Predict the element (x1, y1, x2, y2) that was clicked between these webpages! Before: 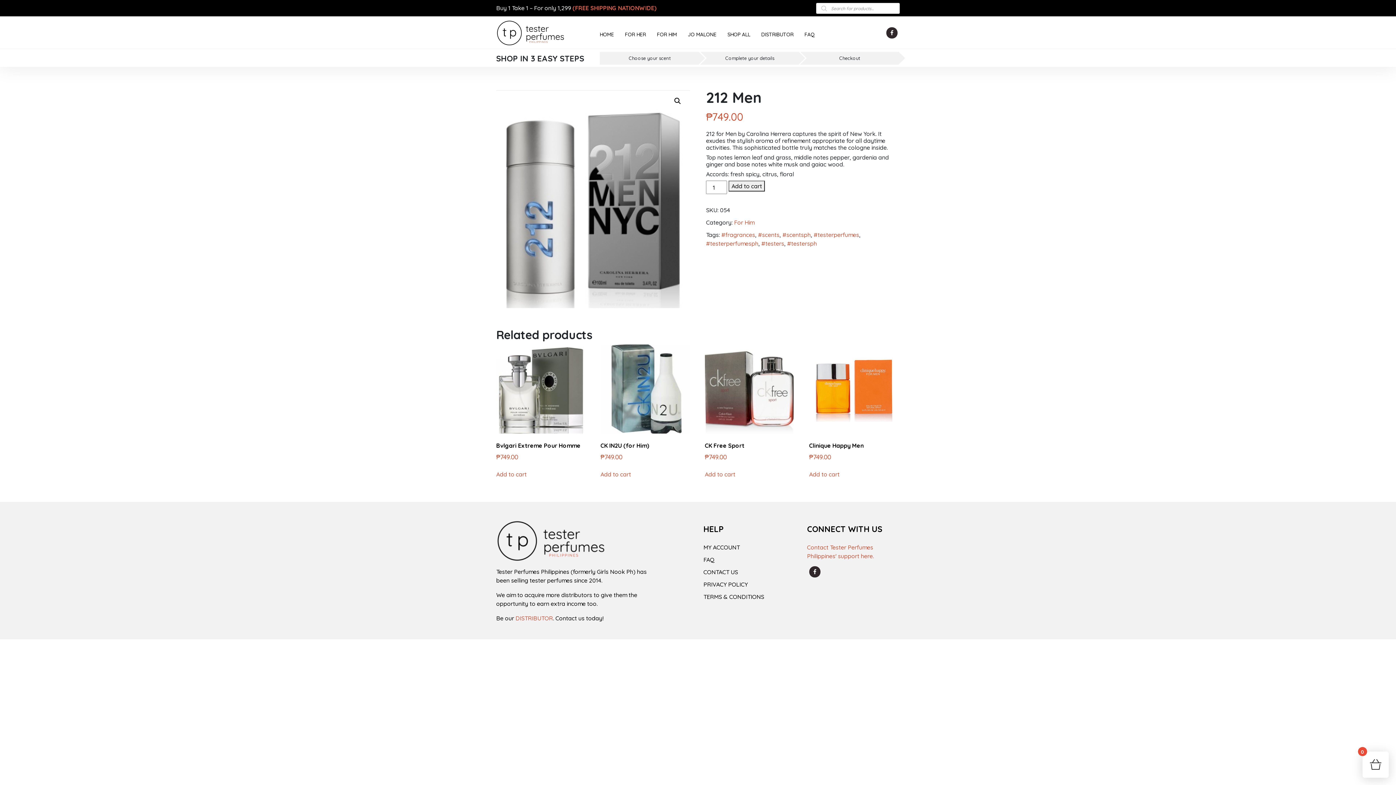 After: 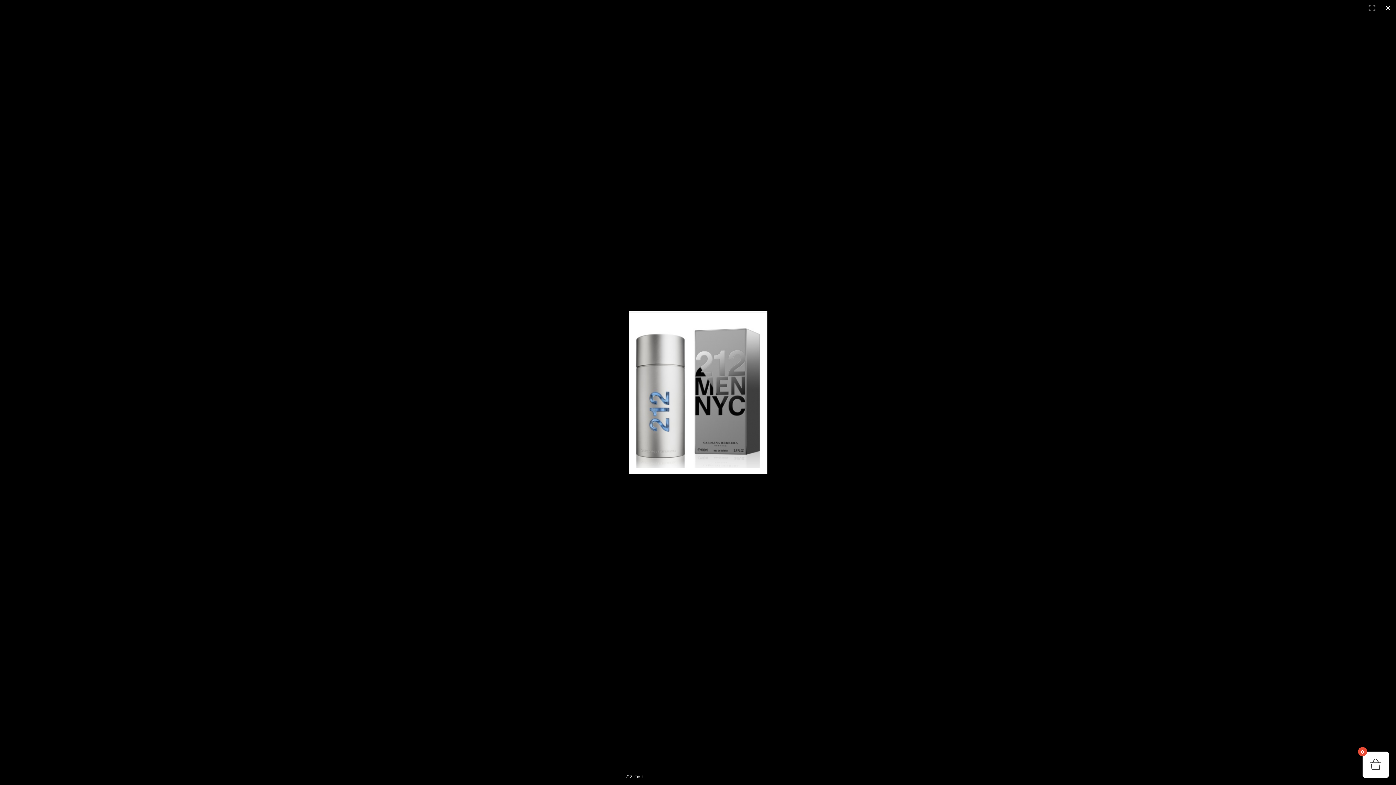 Action: bbox: (671, 94, 684, 107) label: 🔍